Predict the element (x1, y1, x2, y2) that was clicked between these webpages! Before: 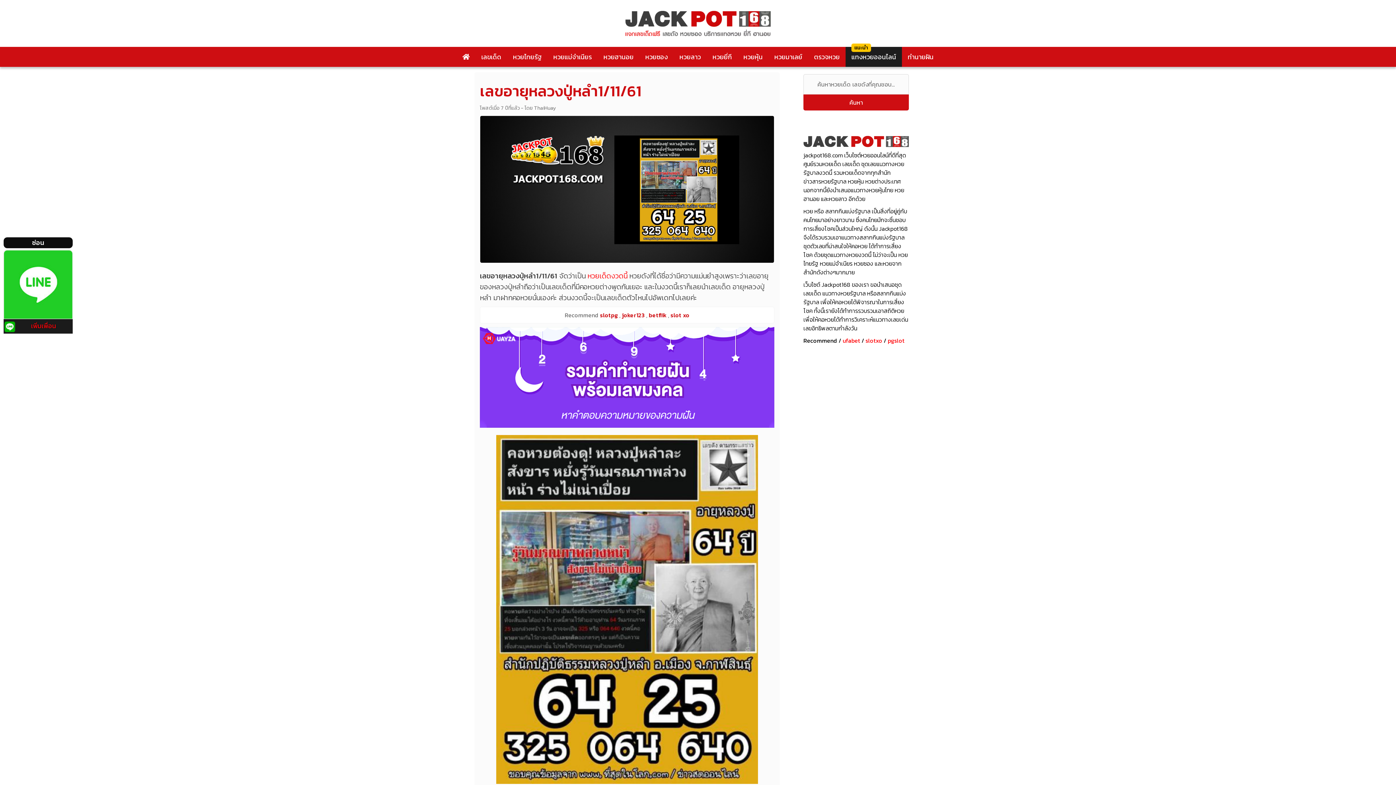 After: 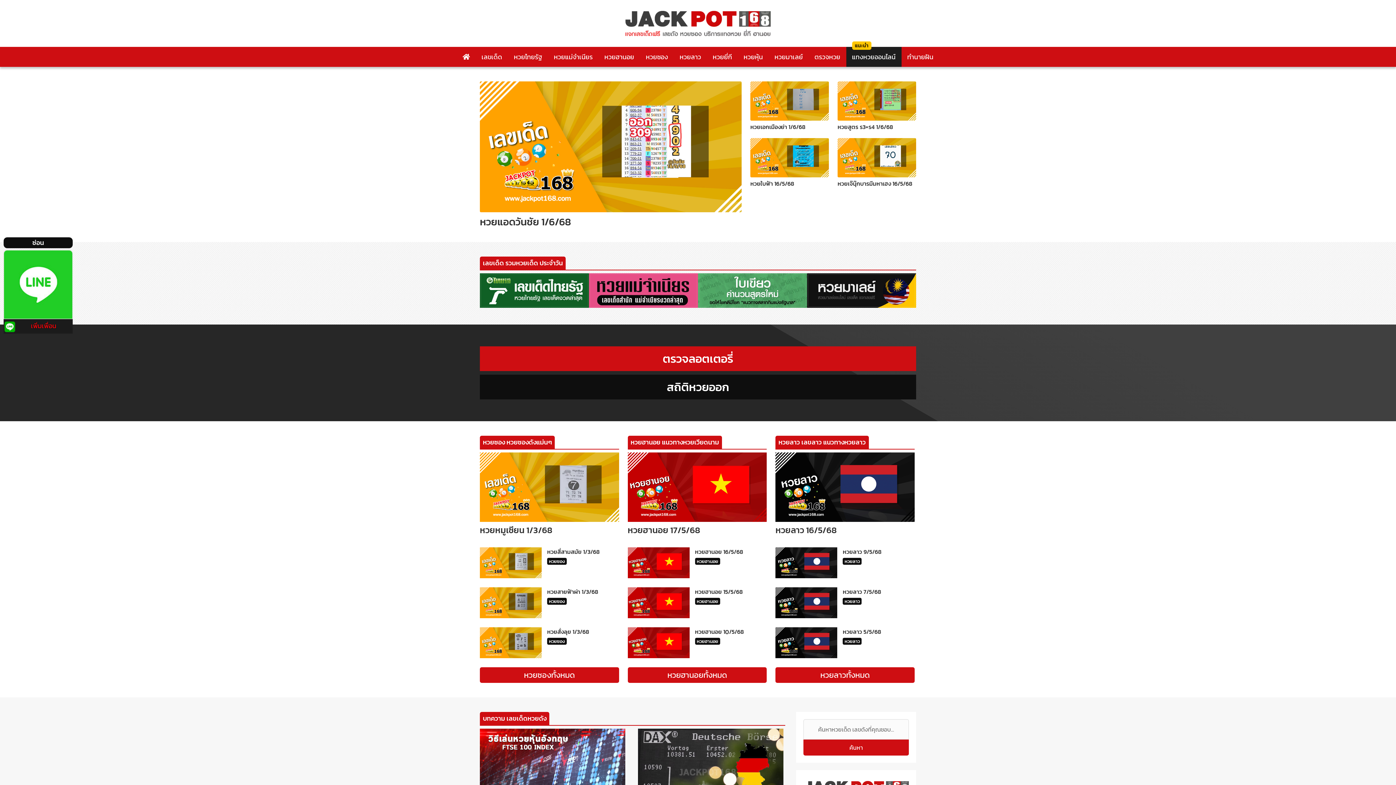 Action: bbox: (625, 18, 770, 26)